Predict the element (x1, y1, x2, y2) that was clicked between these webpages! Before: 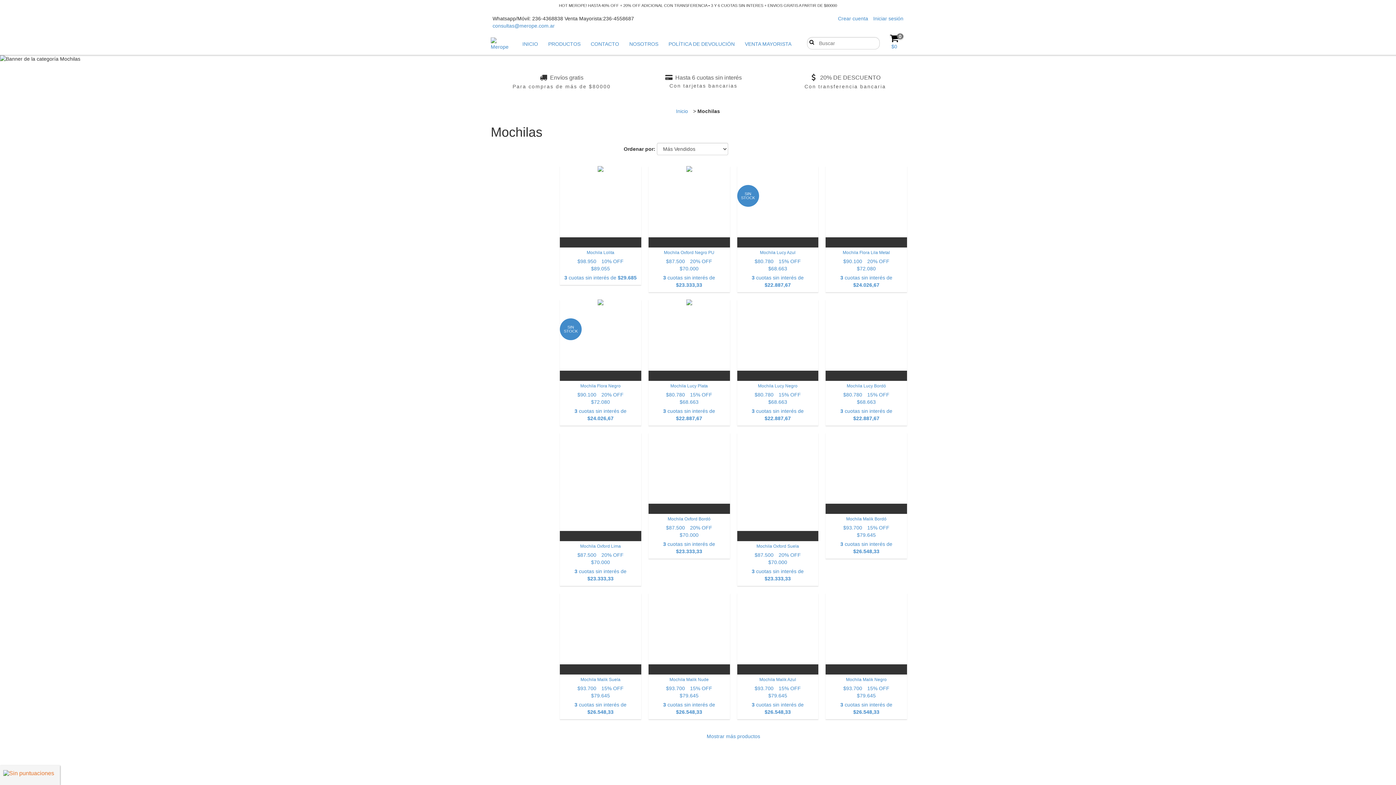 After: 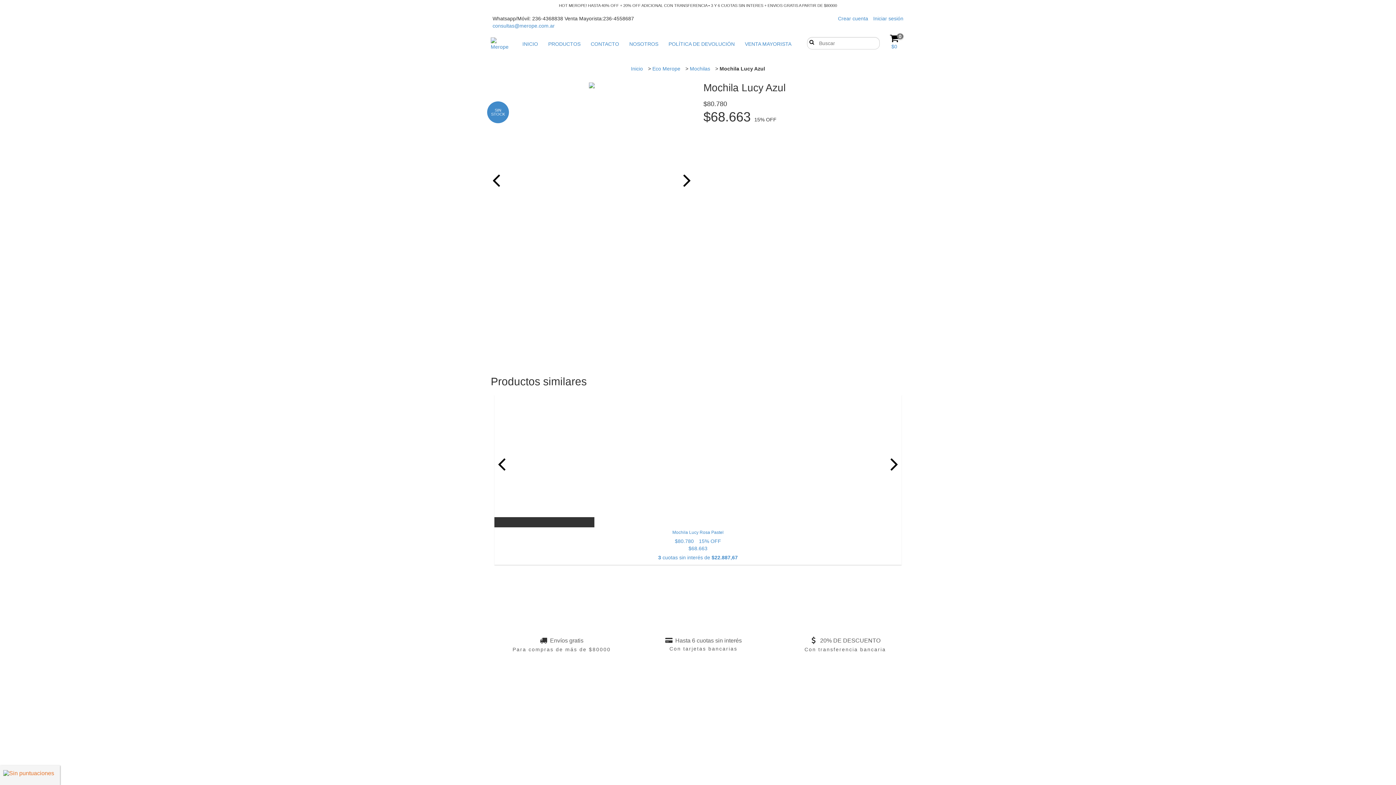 Action: label: Mochila Lucy Azul bbox: (740, 249, 815, 288)